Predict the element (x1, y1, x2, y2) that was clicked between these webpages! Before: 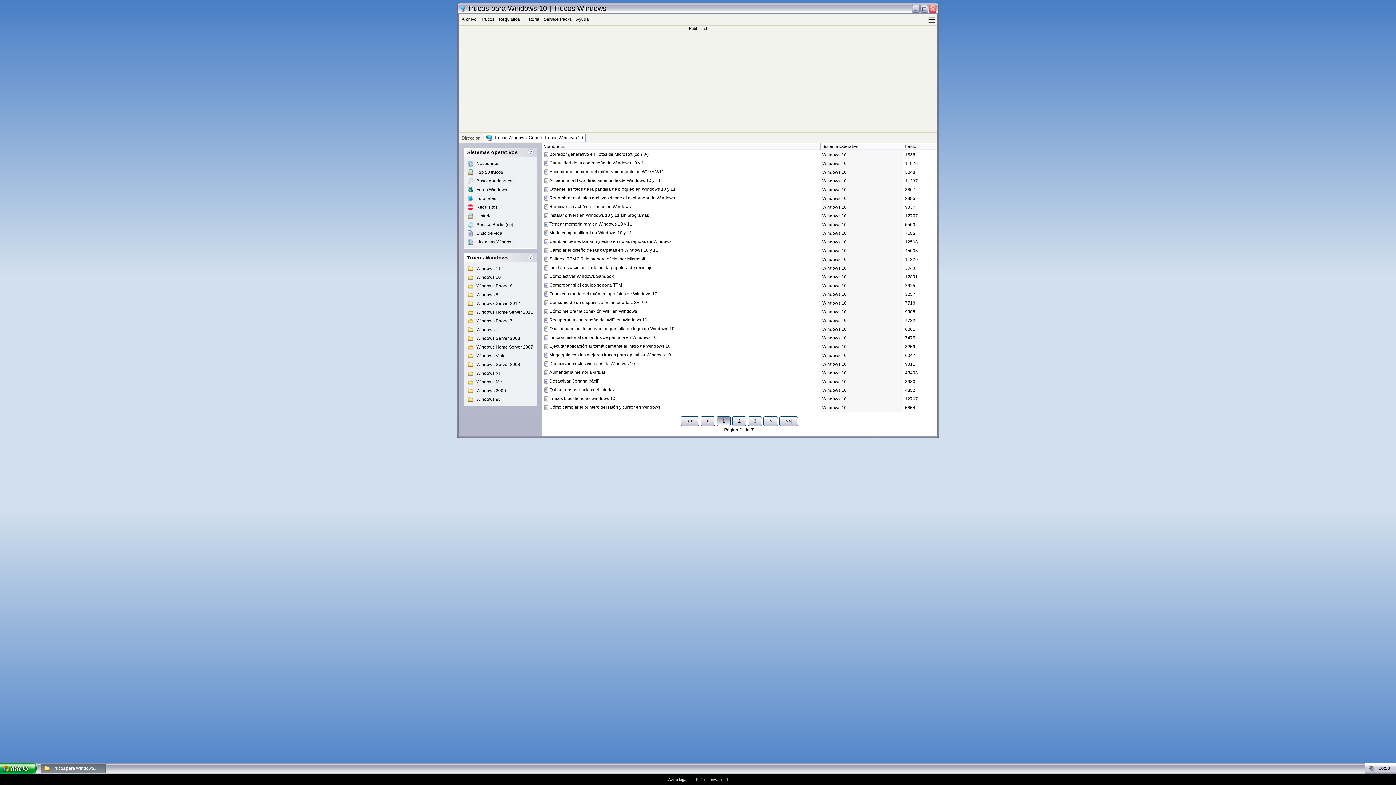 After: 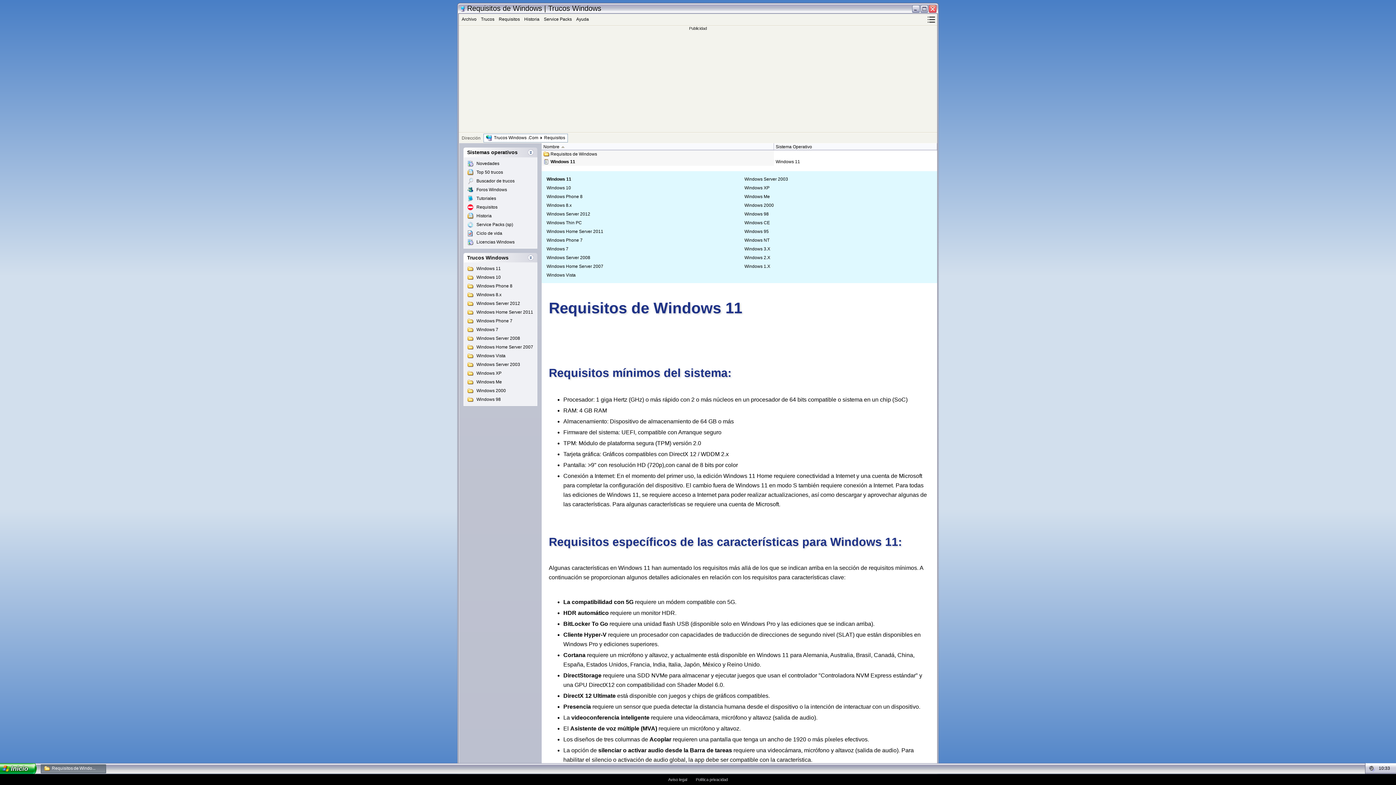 Action: label: Requisitos bbox: (476, 204, 497, 209)